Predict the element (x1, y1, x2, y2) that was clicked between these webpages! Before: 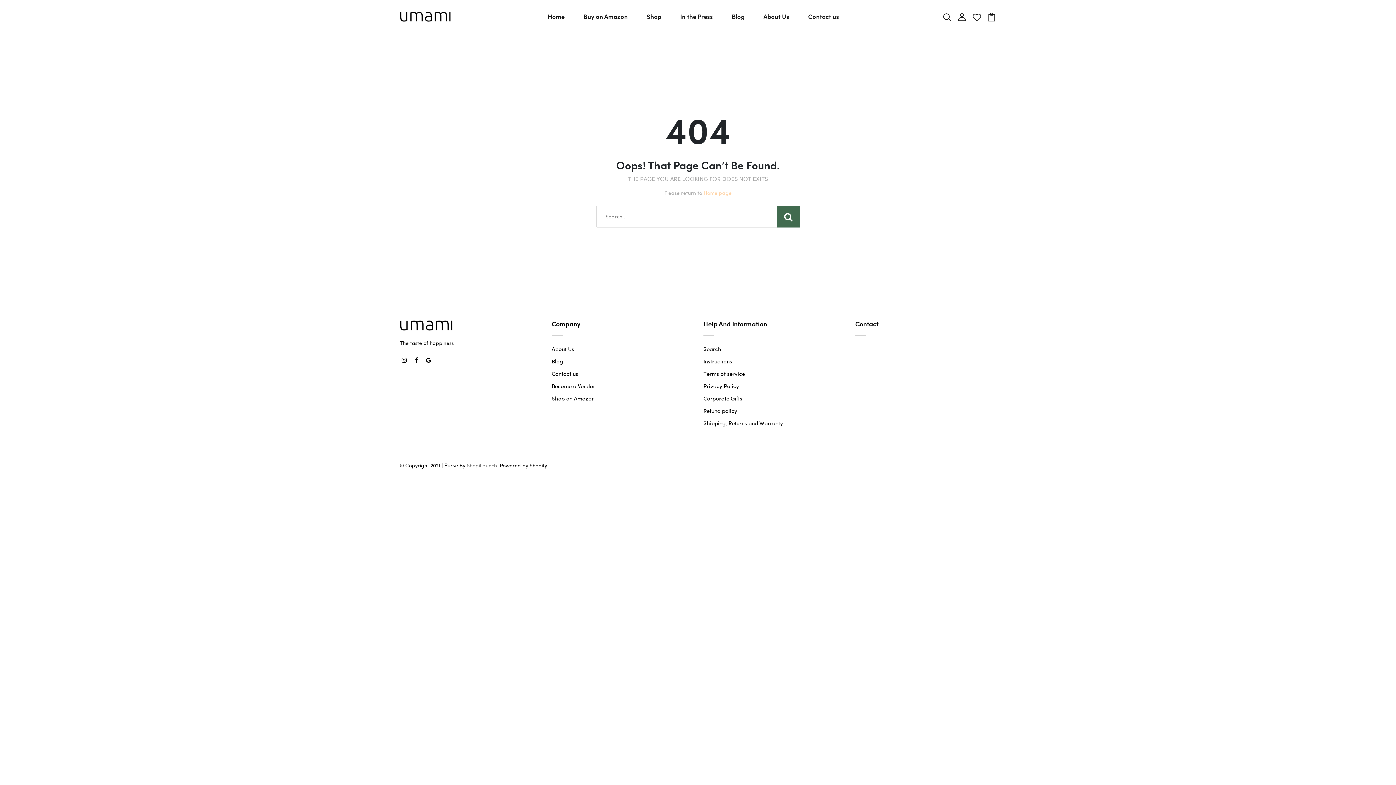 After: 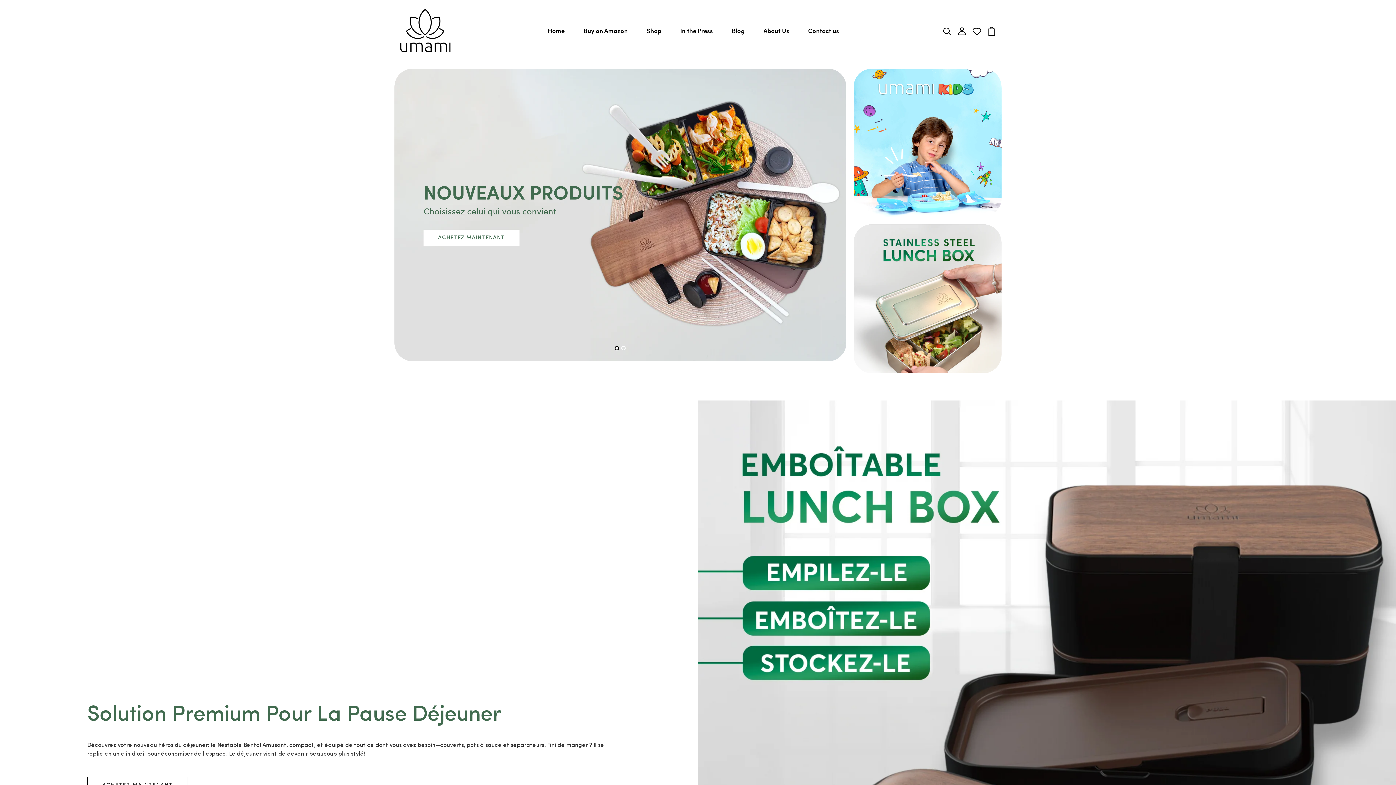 Action: bbox: (400, 320, 452, 328)